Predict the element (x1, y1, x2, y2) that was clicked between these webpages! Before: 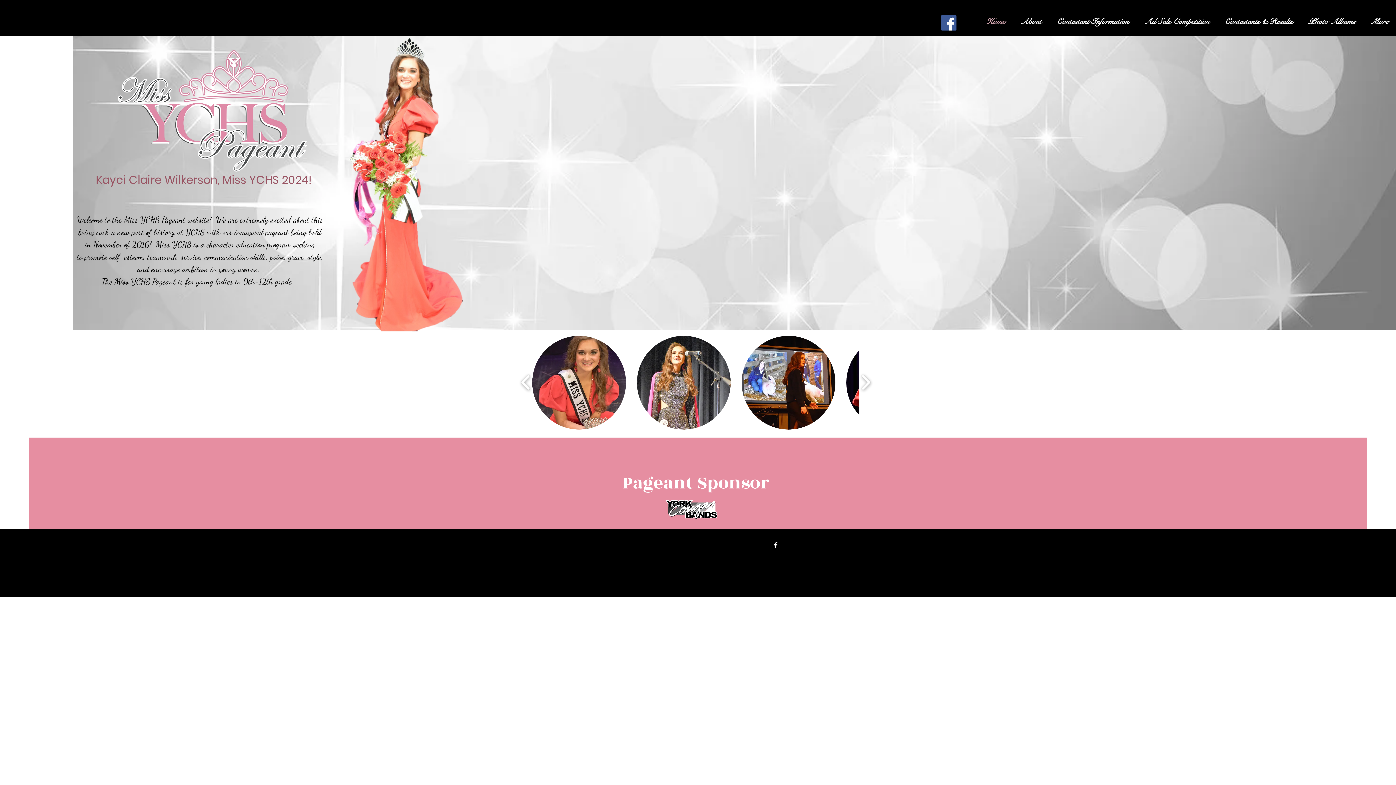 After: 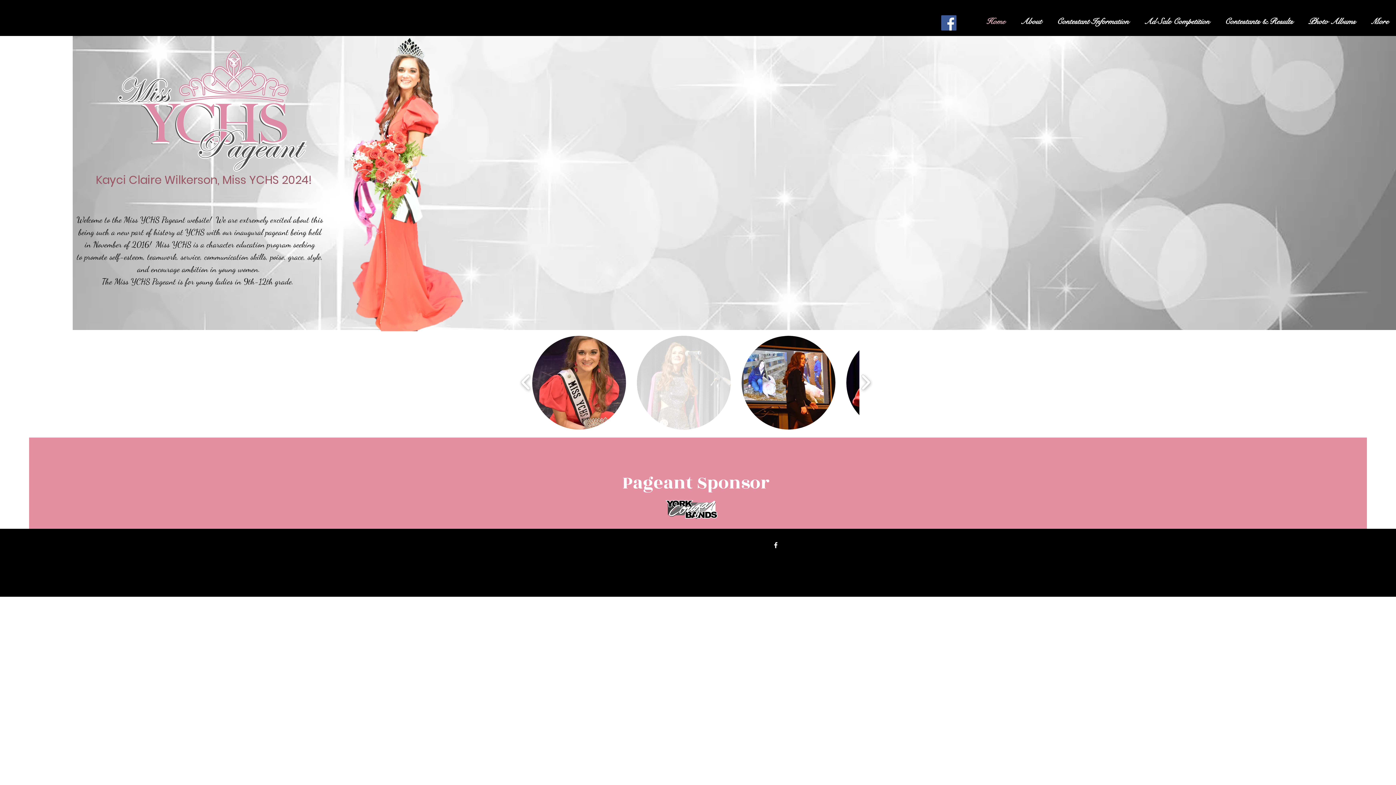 Action: bbox: (637, 336, 730, 429) label: DSC_0047